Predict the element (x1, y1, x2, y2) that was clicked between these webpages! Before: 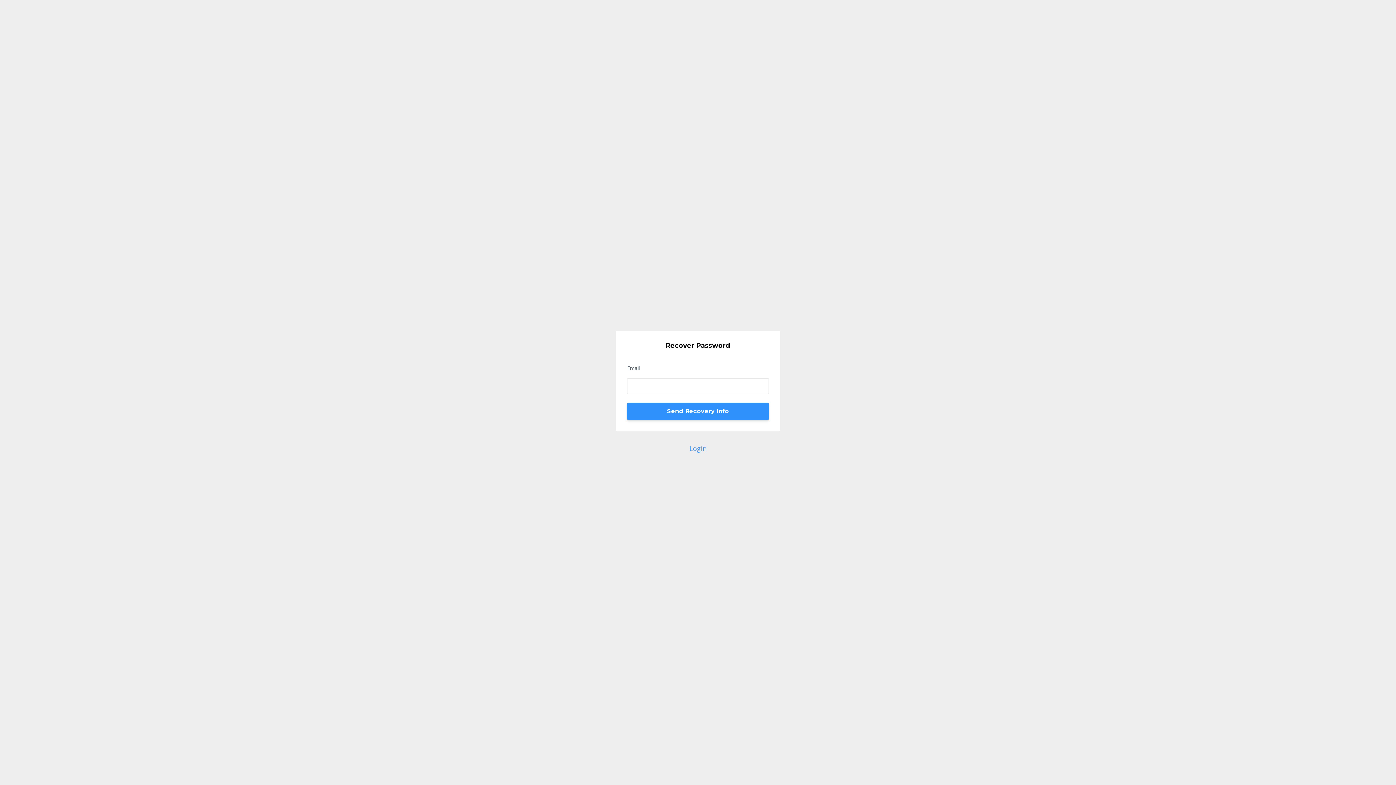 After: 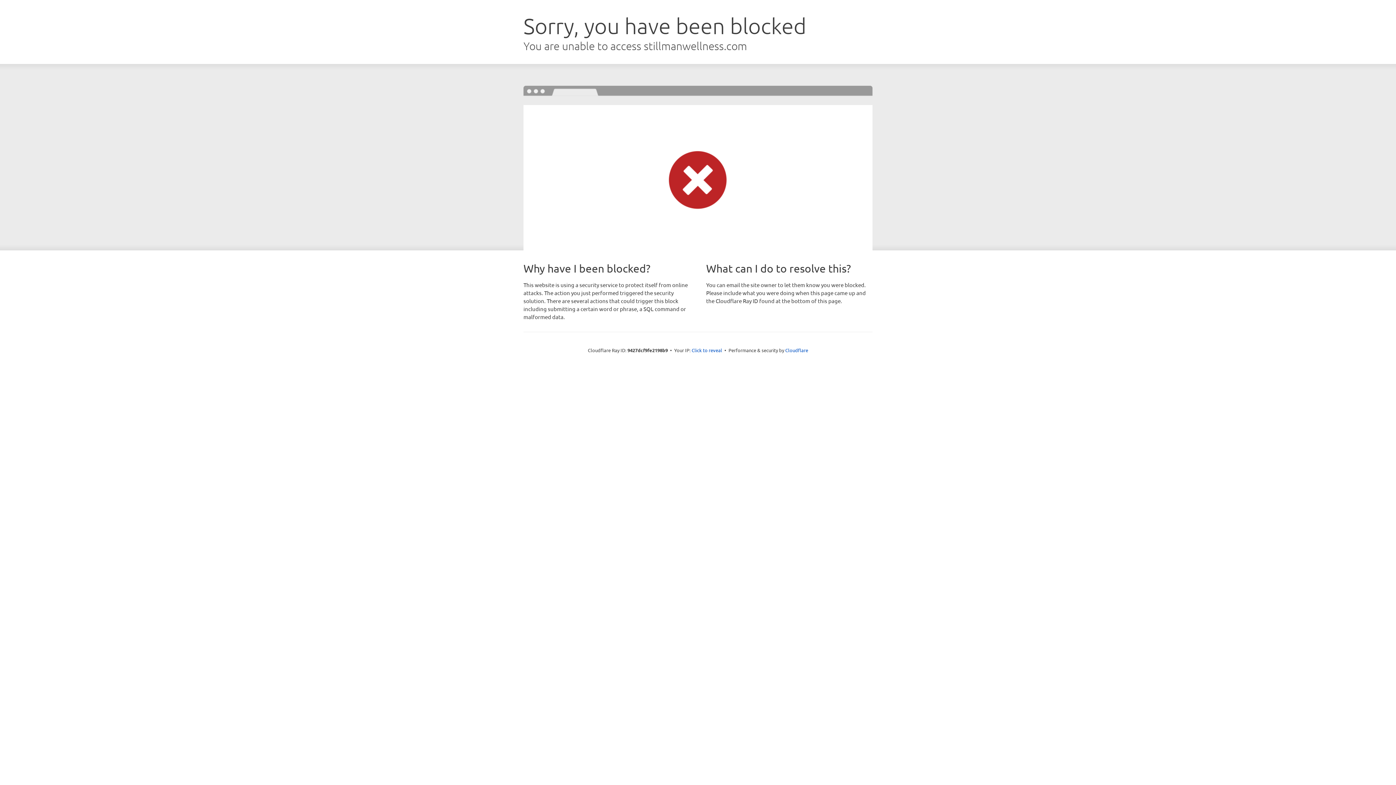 Action: label: Login bbox: (625, 442, 770, 454)